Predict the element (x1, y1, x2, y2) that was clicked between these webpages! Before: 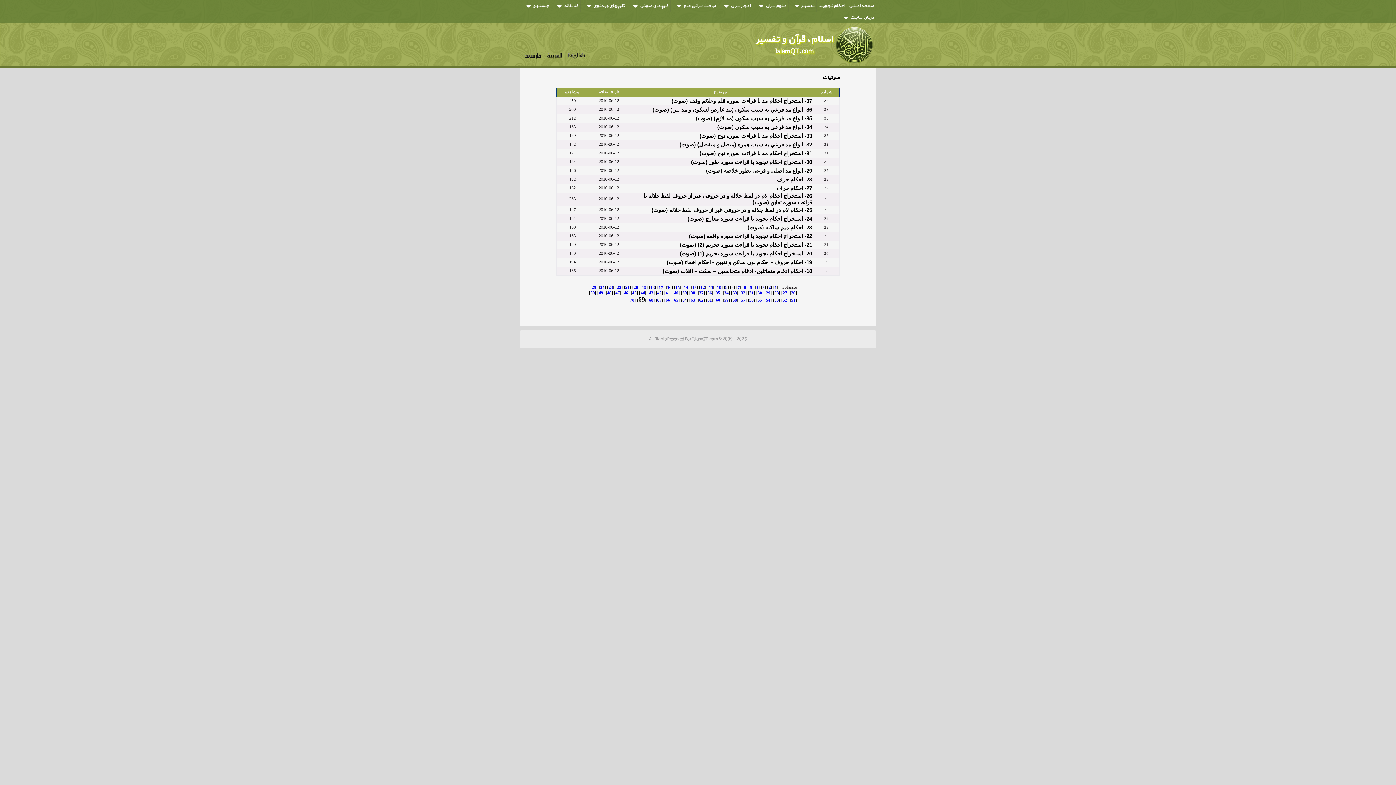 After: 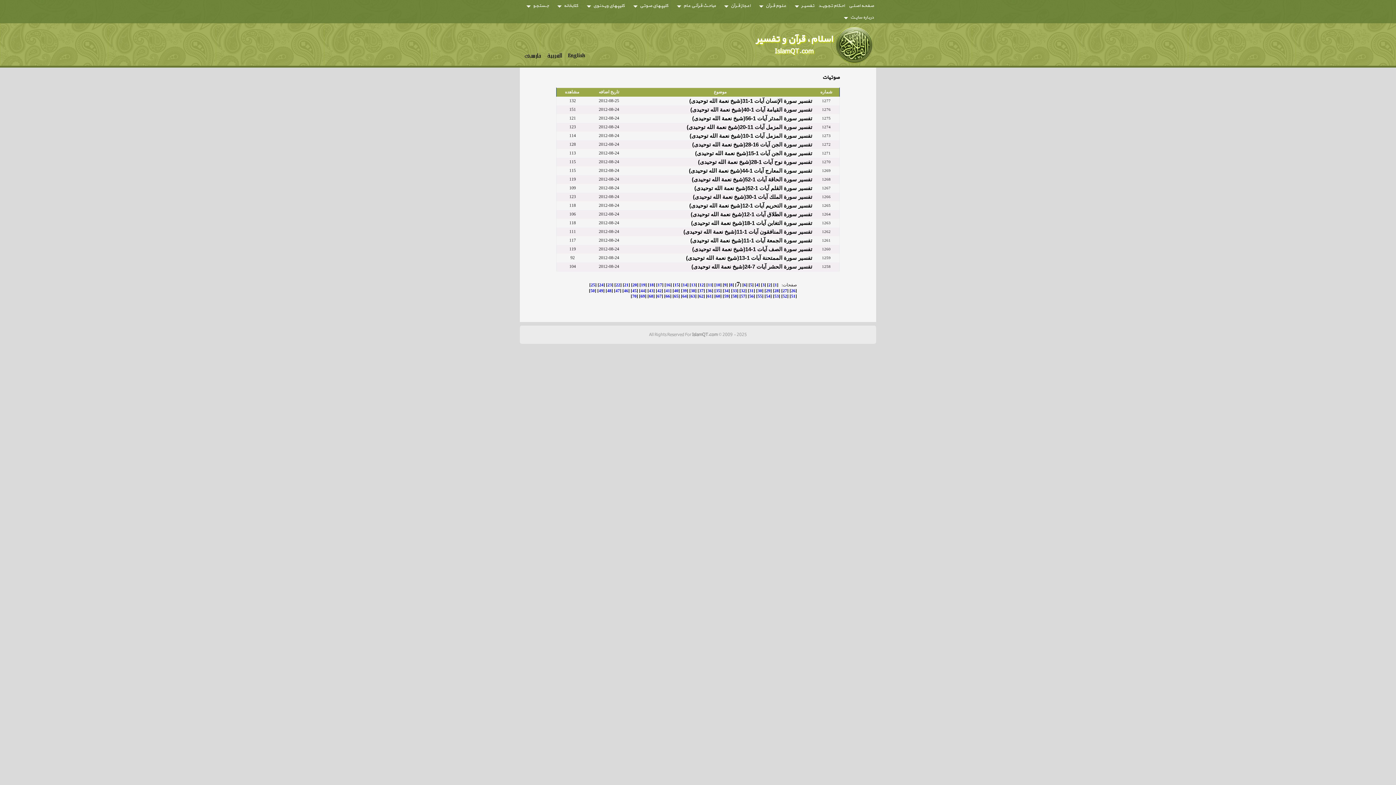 Action: bbox: (737, 285, 740, 290) label: 7